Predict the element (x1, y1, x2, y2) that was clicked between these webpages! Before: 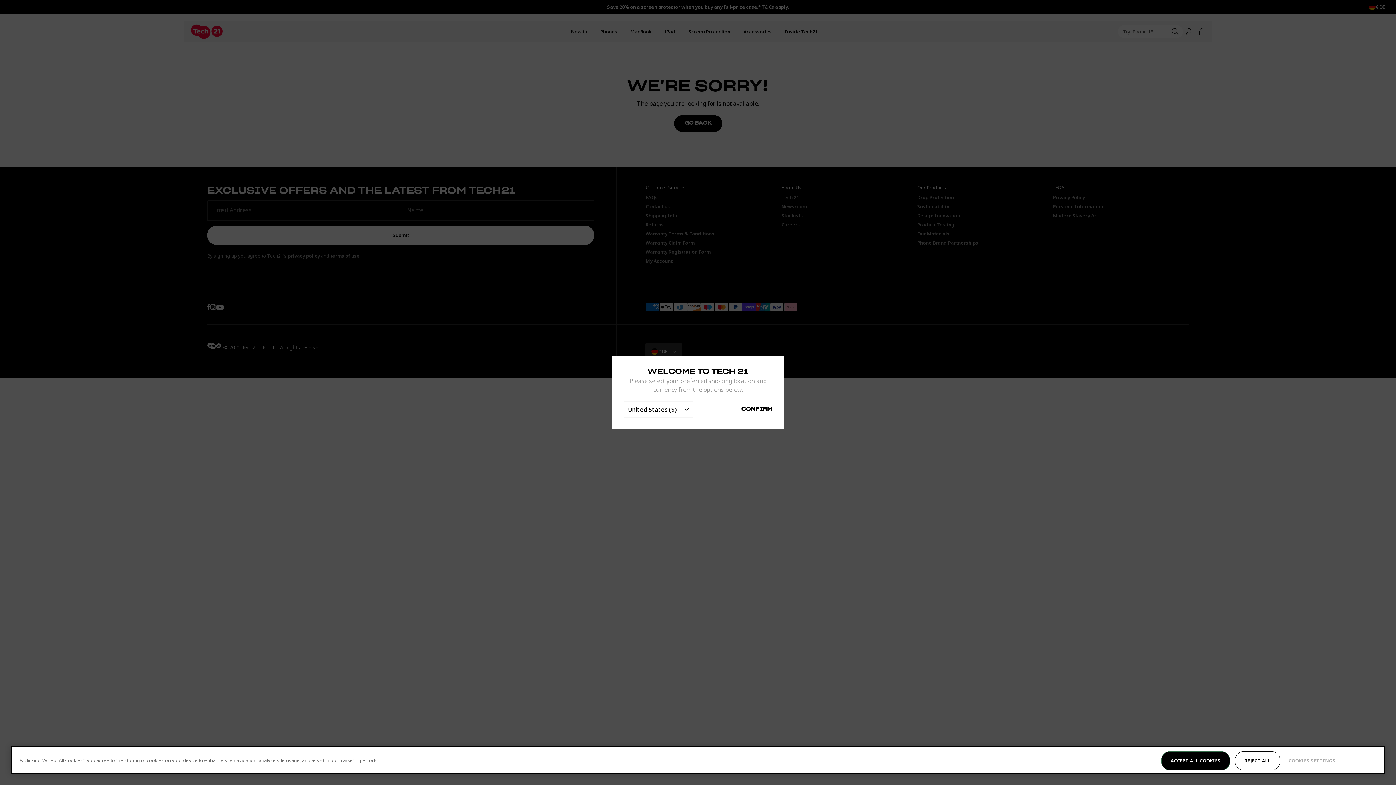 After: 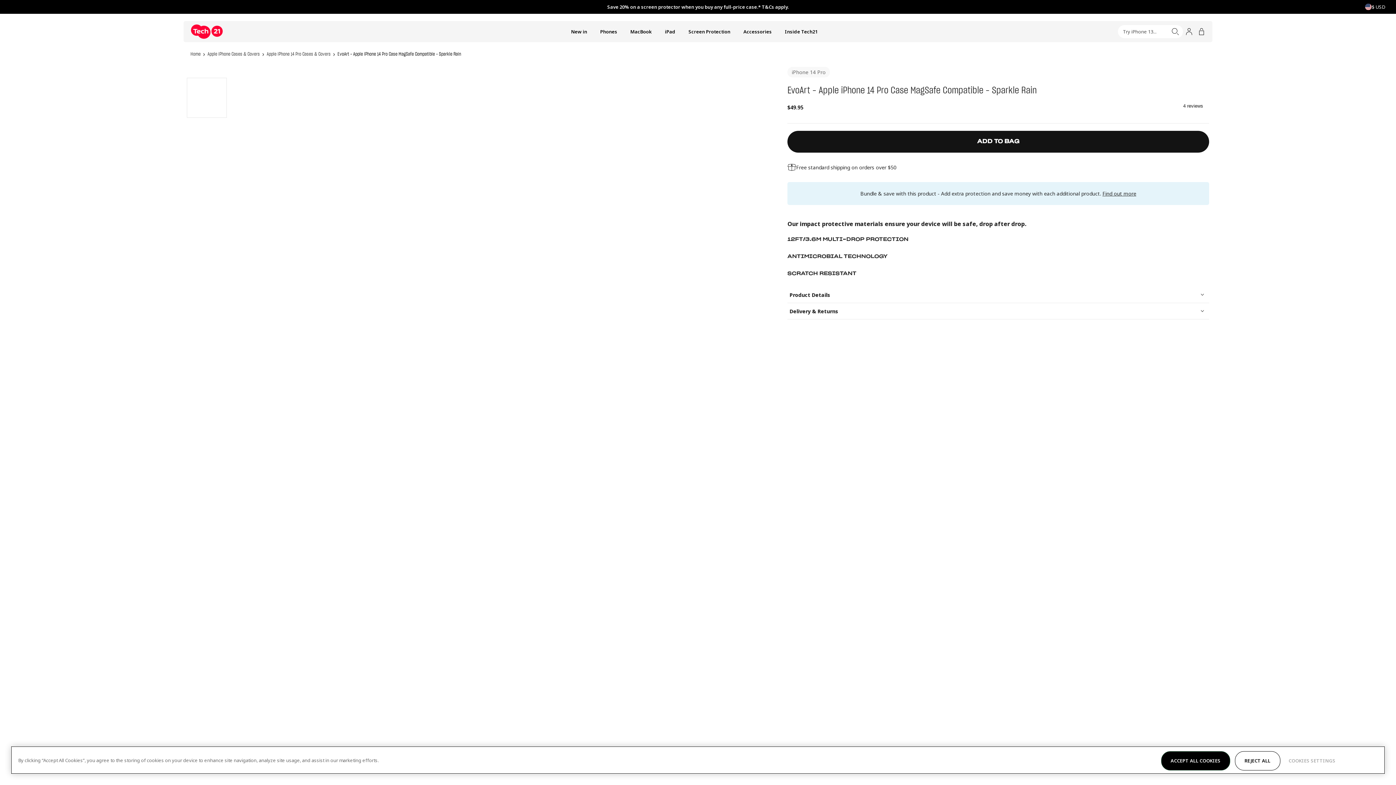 Action: label: CONFIRM bbox: (741, 406, 772, 412)